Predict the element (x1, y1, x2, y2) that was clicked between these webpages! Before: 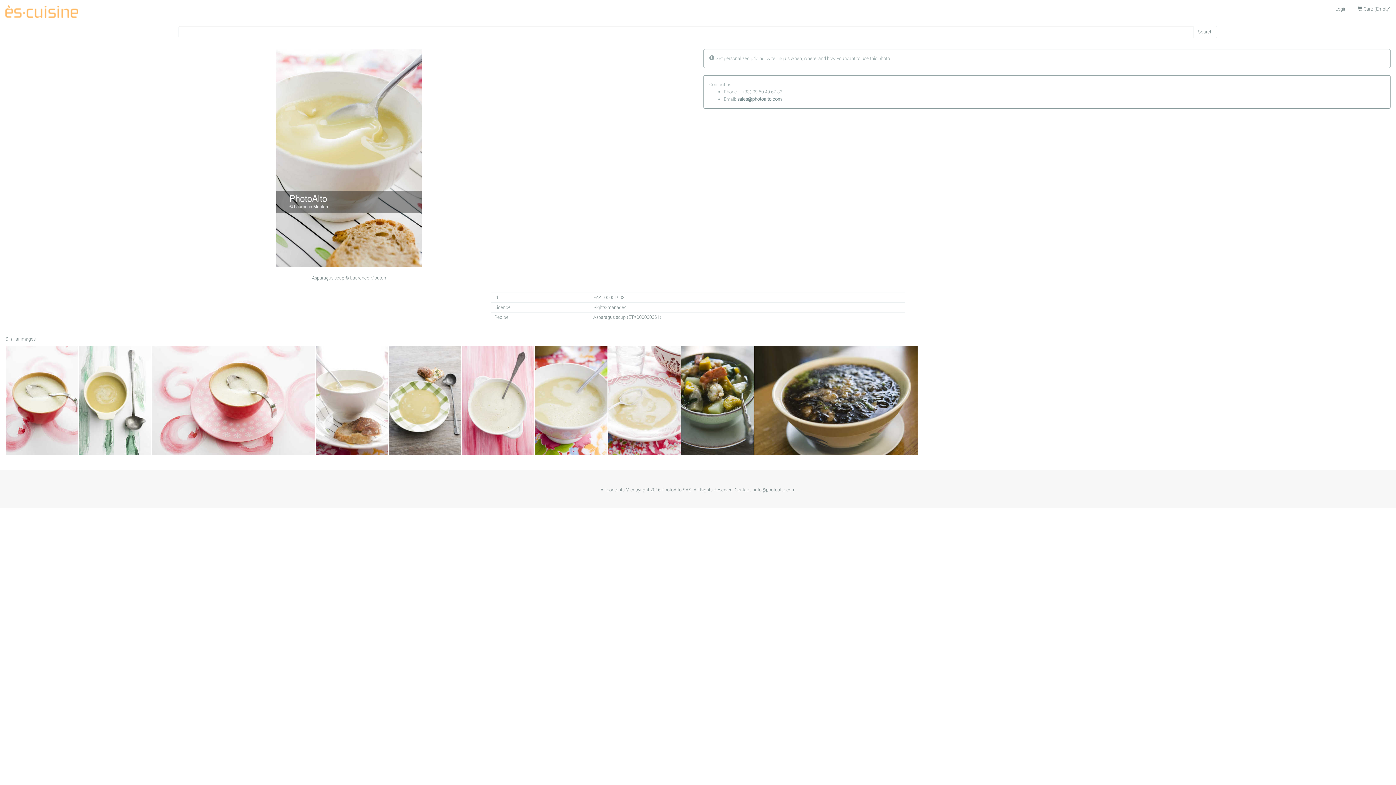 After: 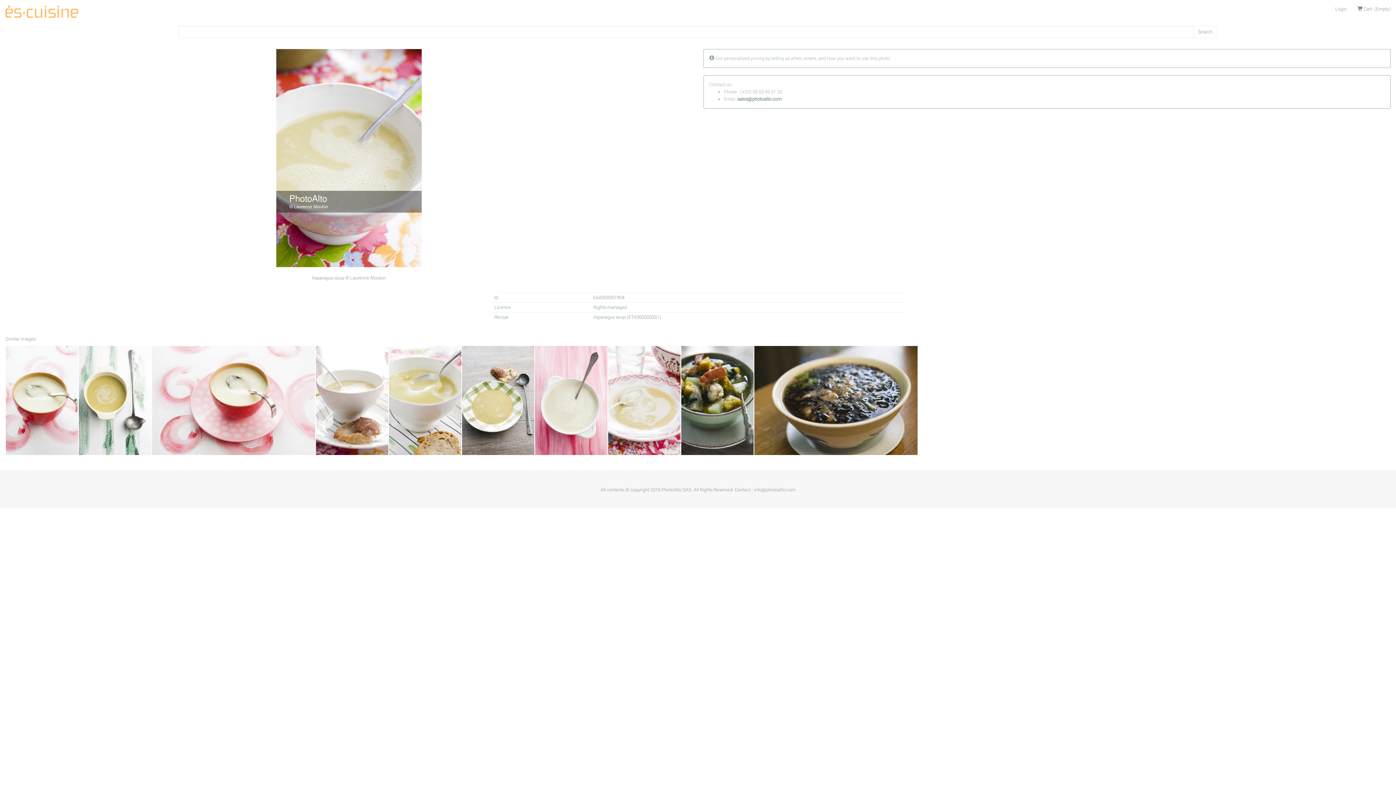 Action: bbox: (535, 346, 607, 455)